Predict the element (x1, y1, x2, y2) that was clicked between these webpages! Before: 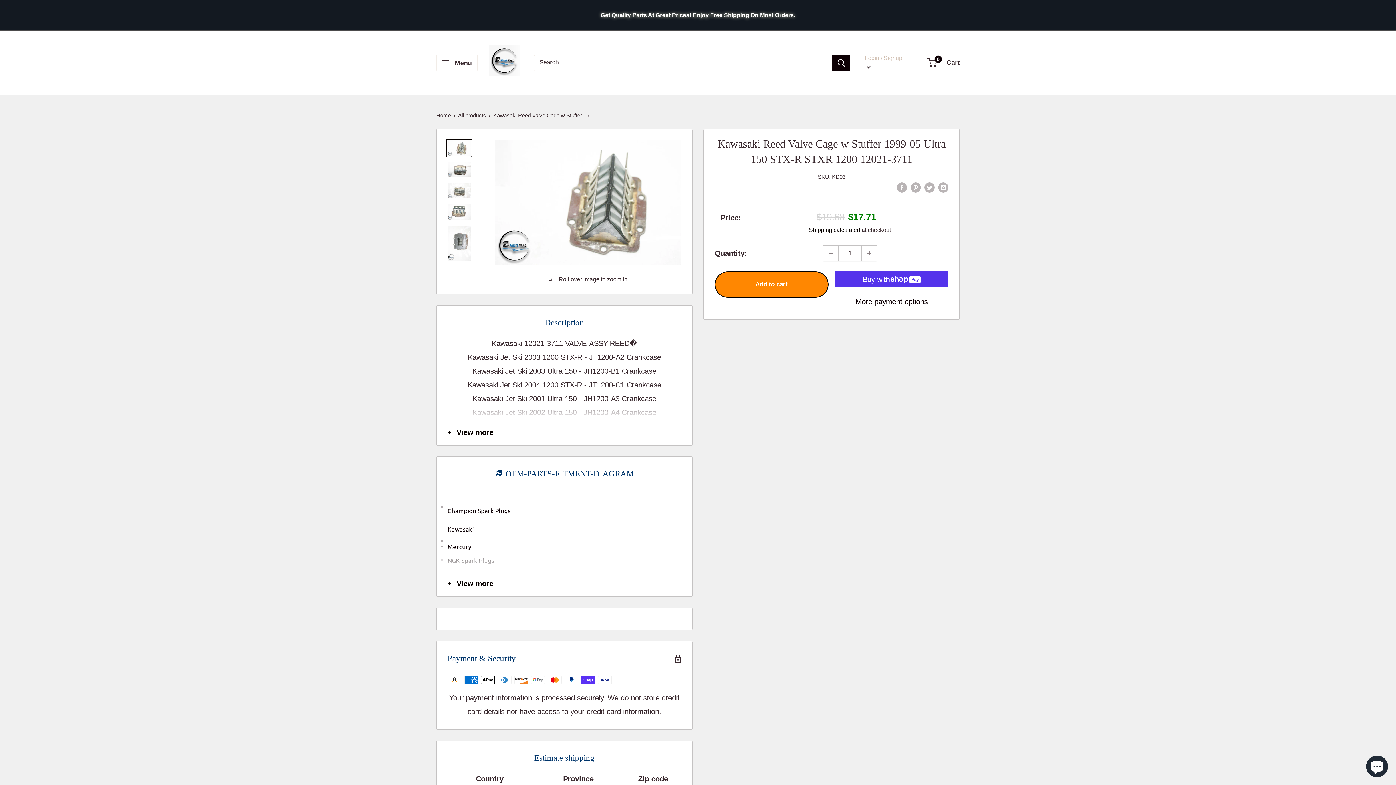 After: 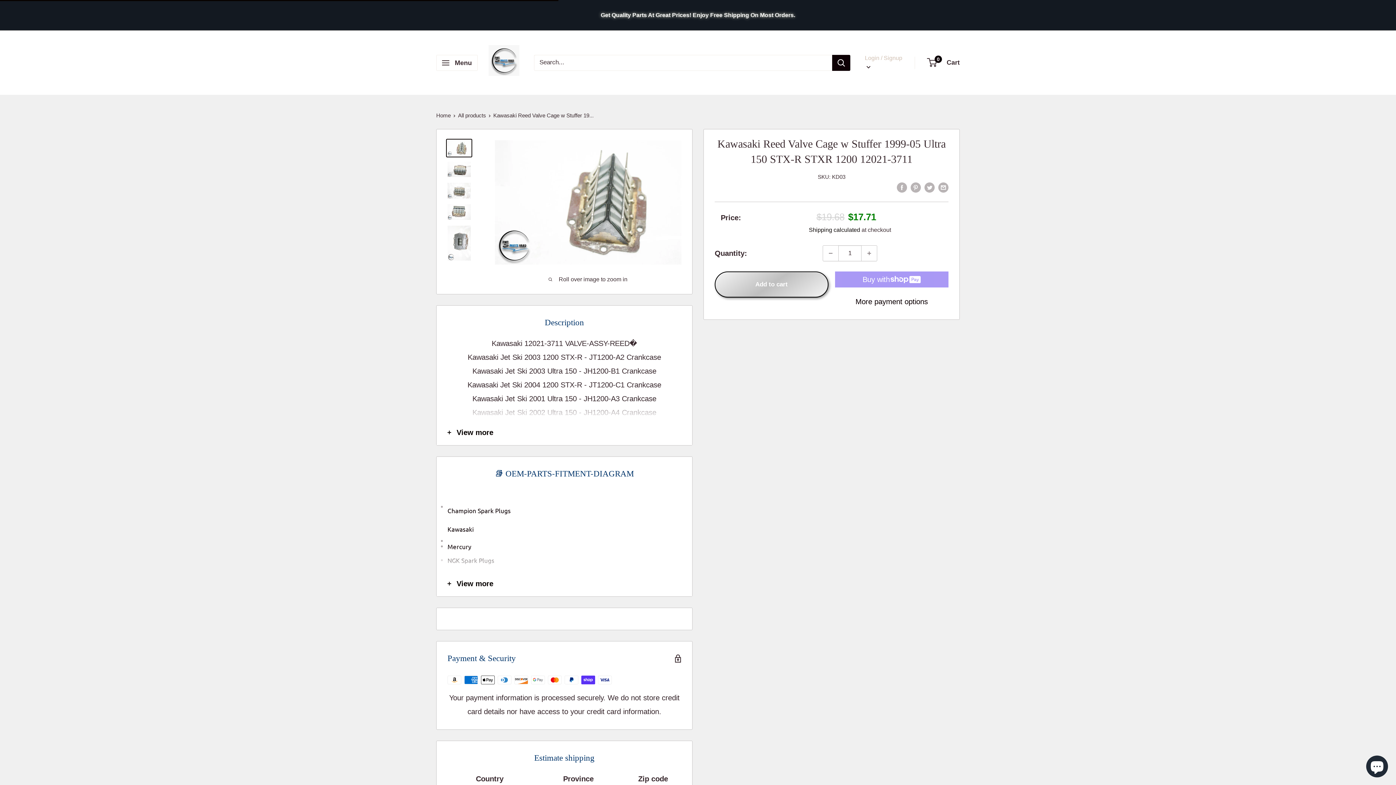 Action: label: Add to cart bbox: (714, 271, 828, 297)